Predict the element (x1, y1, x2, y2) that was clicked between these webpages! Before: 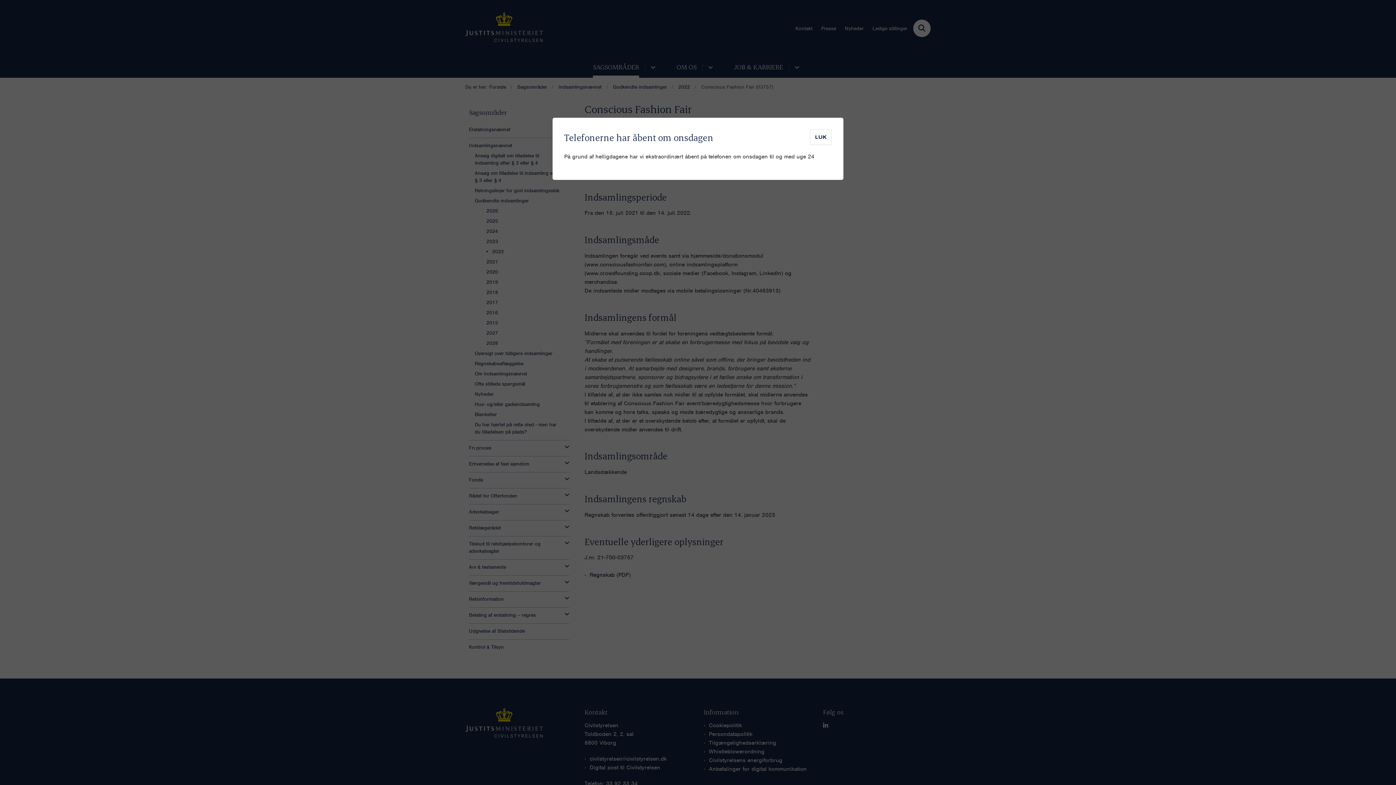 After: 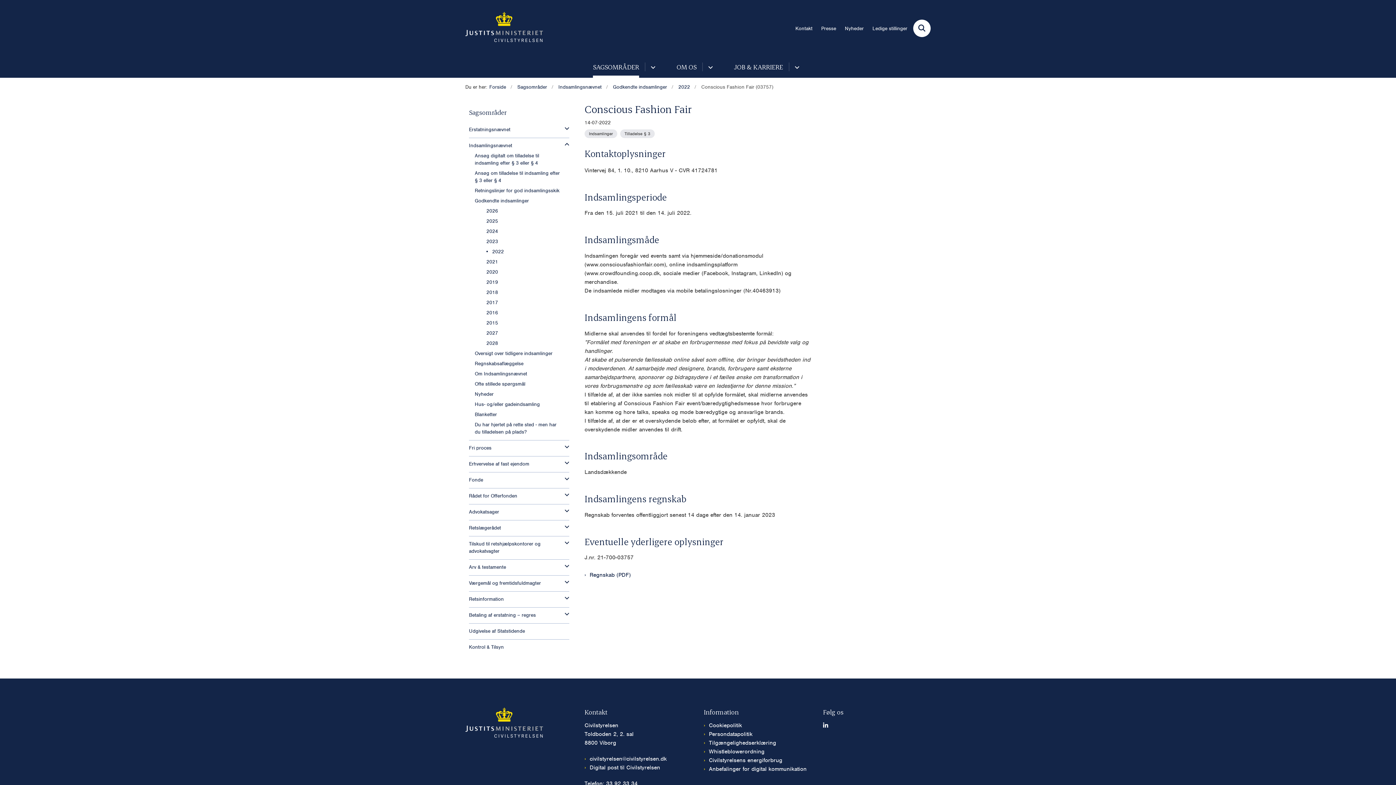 Action: bbox: (810, 129, 832, 145) label: LUK